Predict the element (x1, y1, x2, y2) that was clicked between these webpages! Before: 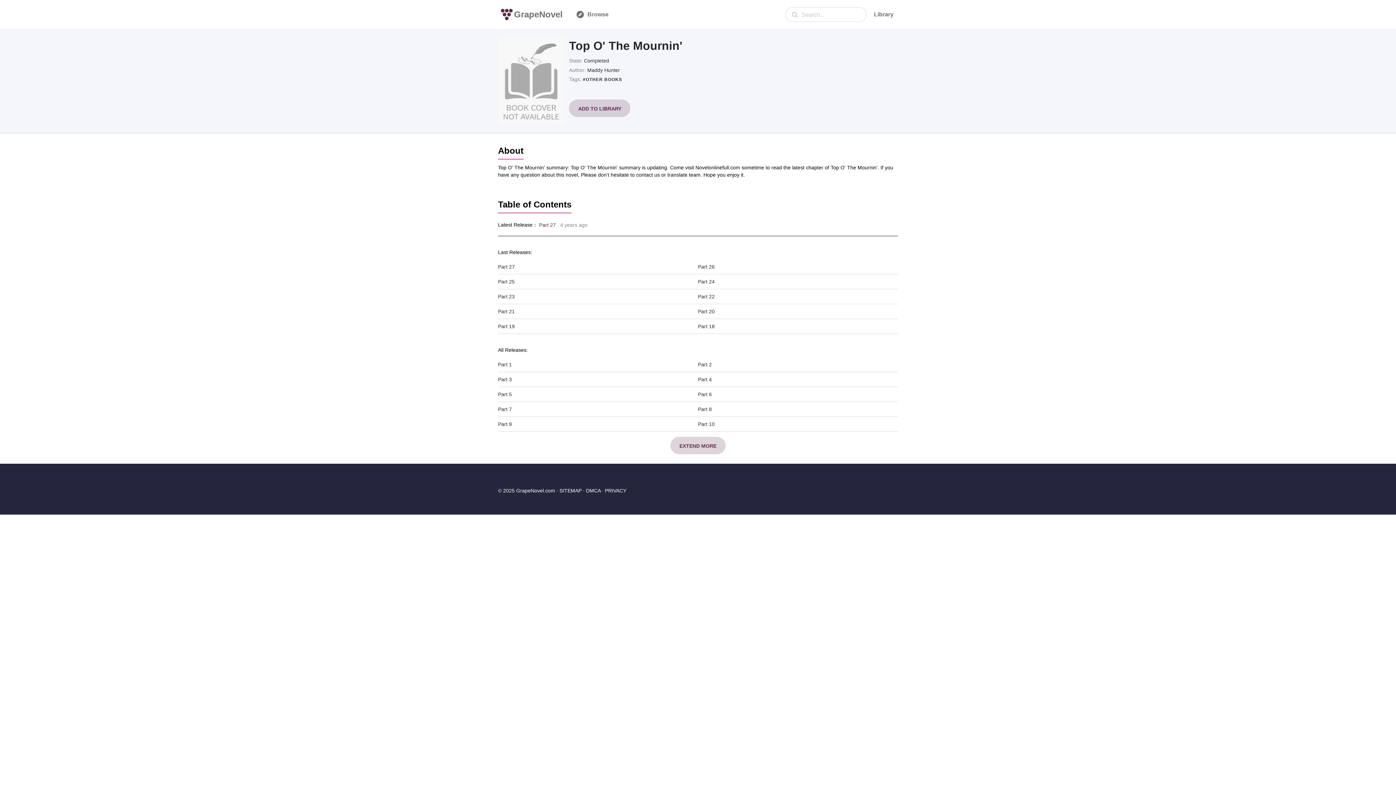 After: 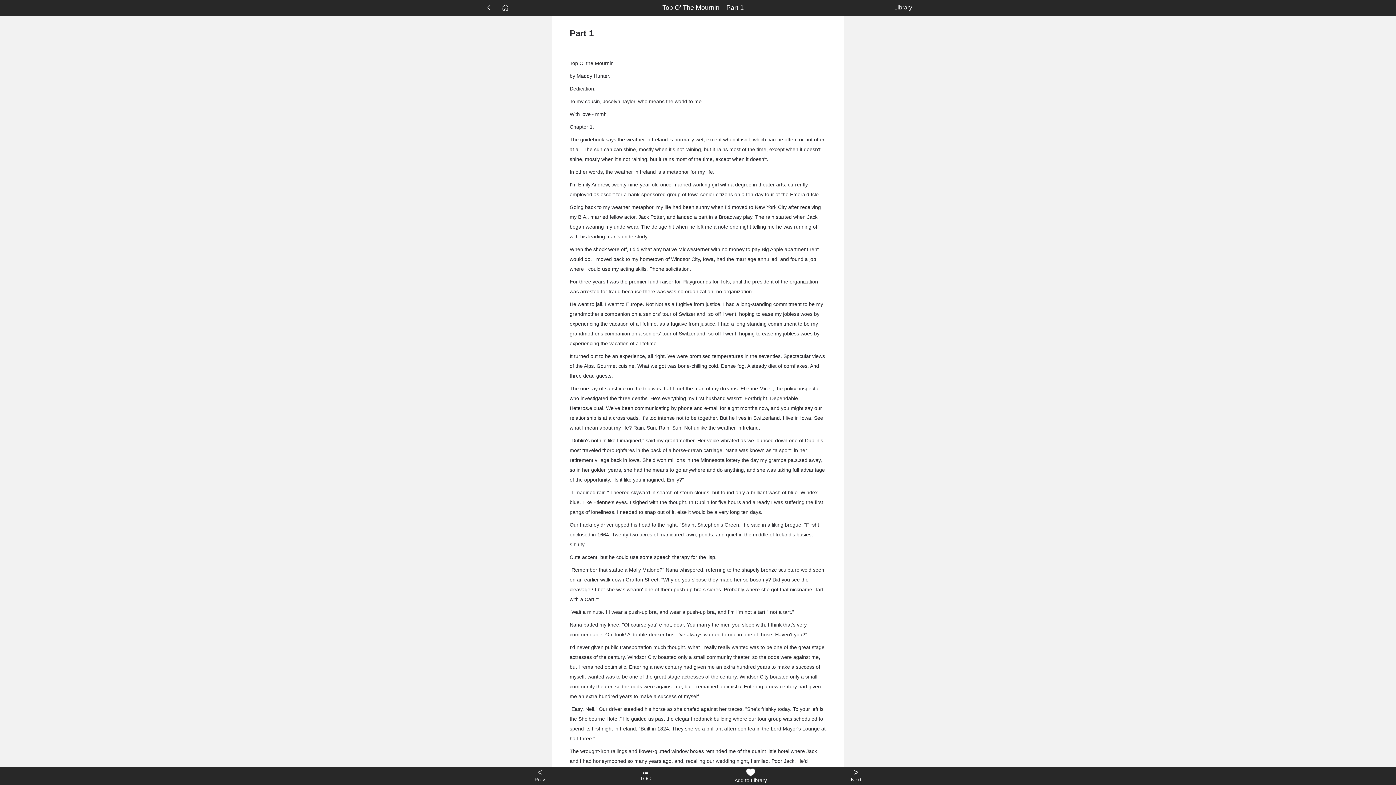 Action: label: Part 1 bbox: (498, 360, 698, 372)